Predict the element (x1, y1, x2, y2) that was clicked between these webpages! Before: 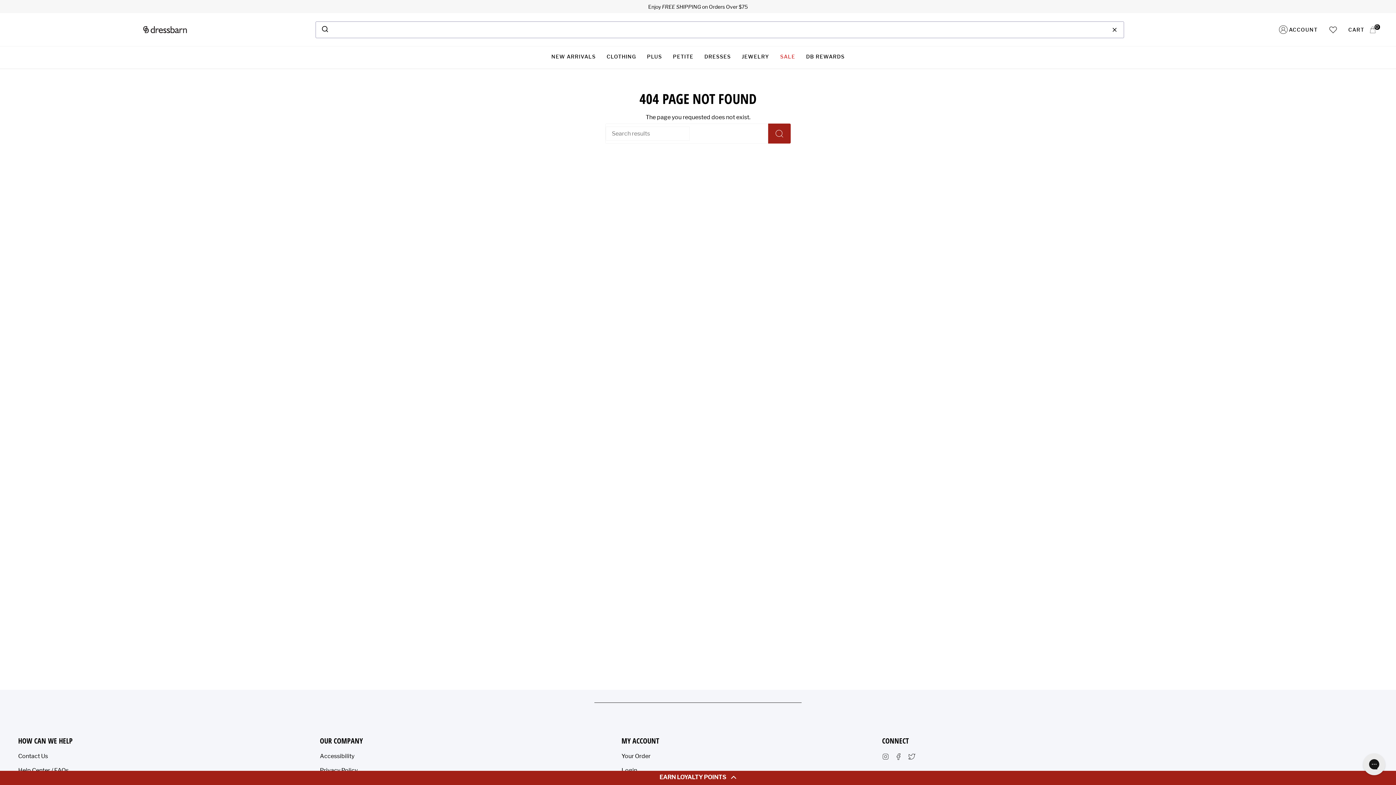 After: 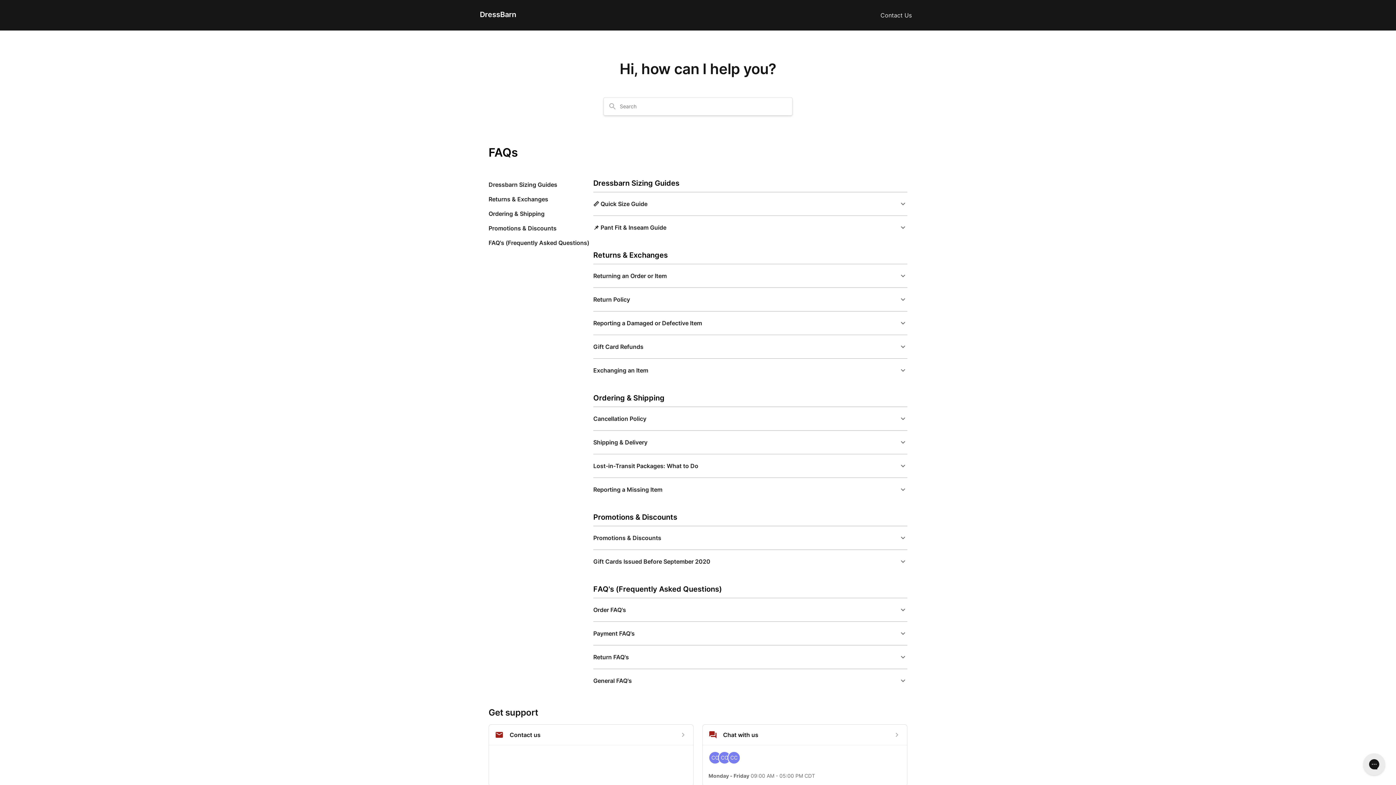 Action: label: Help Center / FAQs bbox: (18, 767, 68, 774)